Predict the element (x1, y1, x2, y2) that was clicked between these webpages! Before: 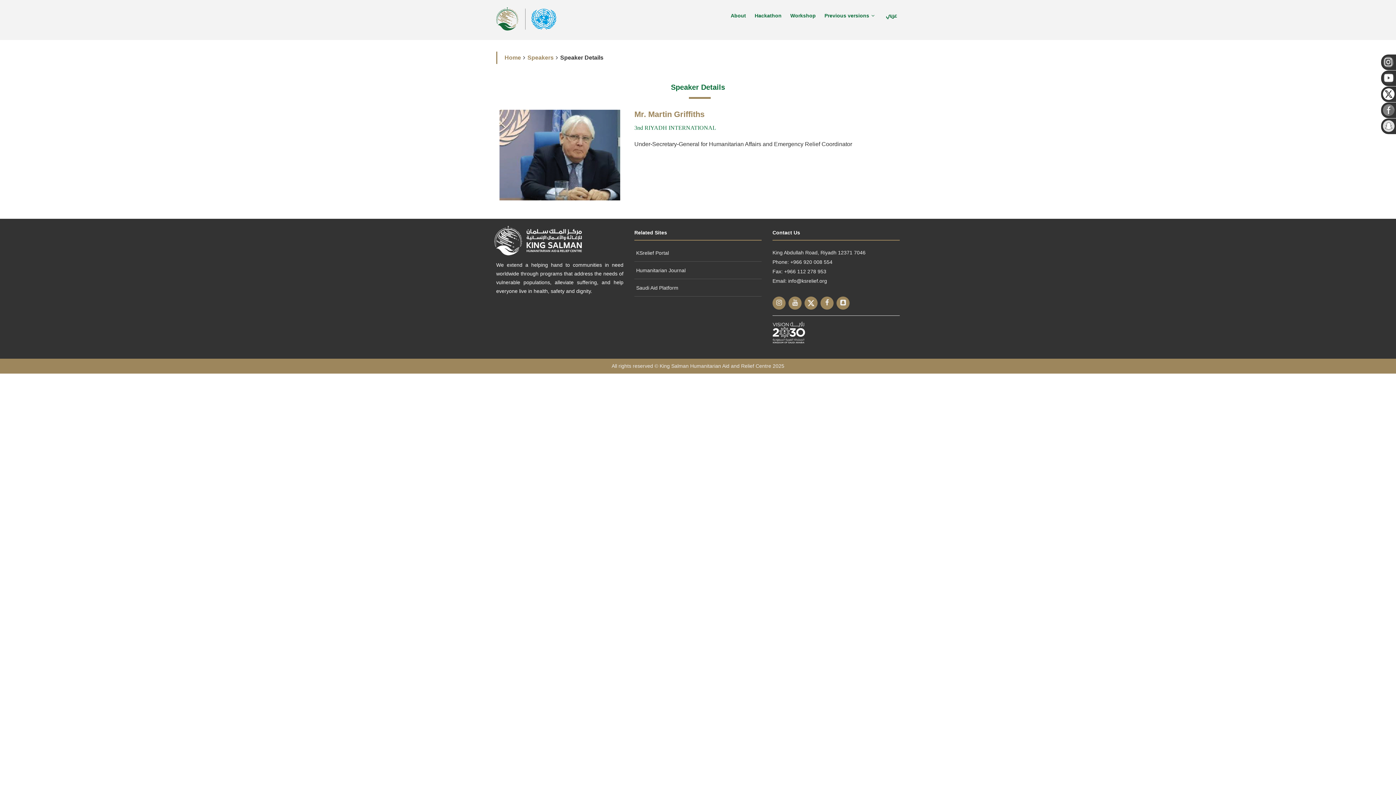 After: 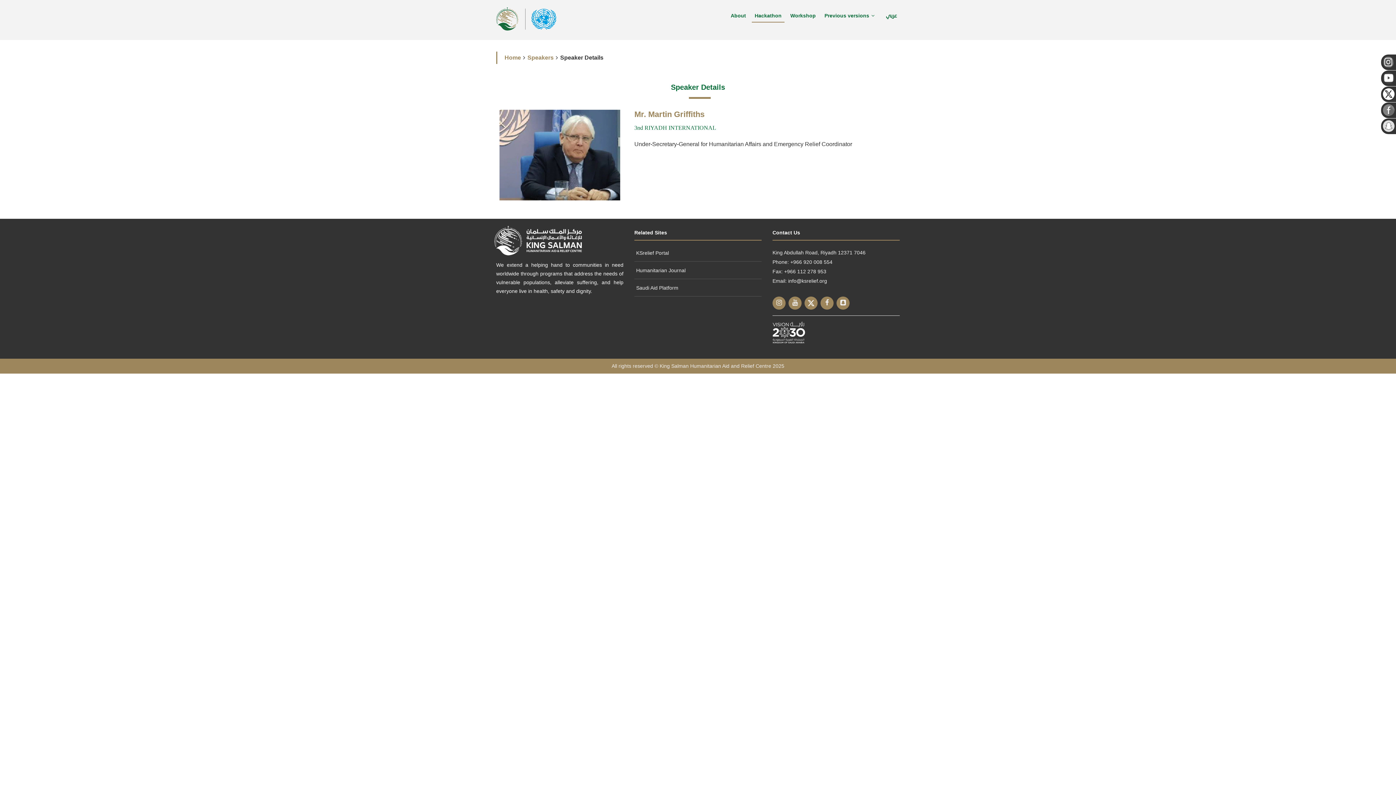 Action: label: Hackathon bbox: (752, 9, 784, 22)